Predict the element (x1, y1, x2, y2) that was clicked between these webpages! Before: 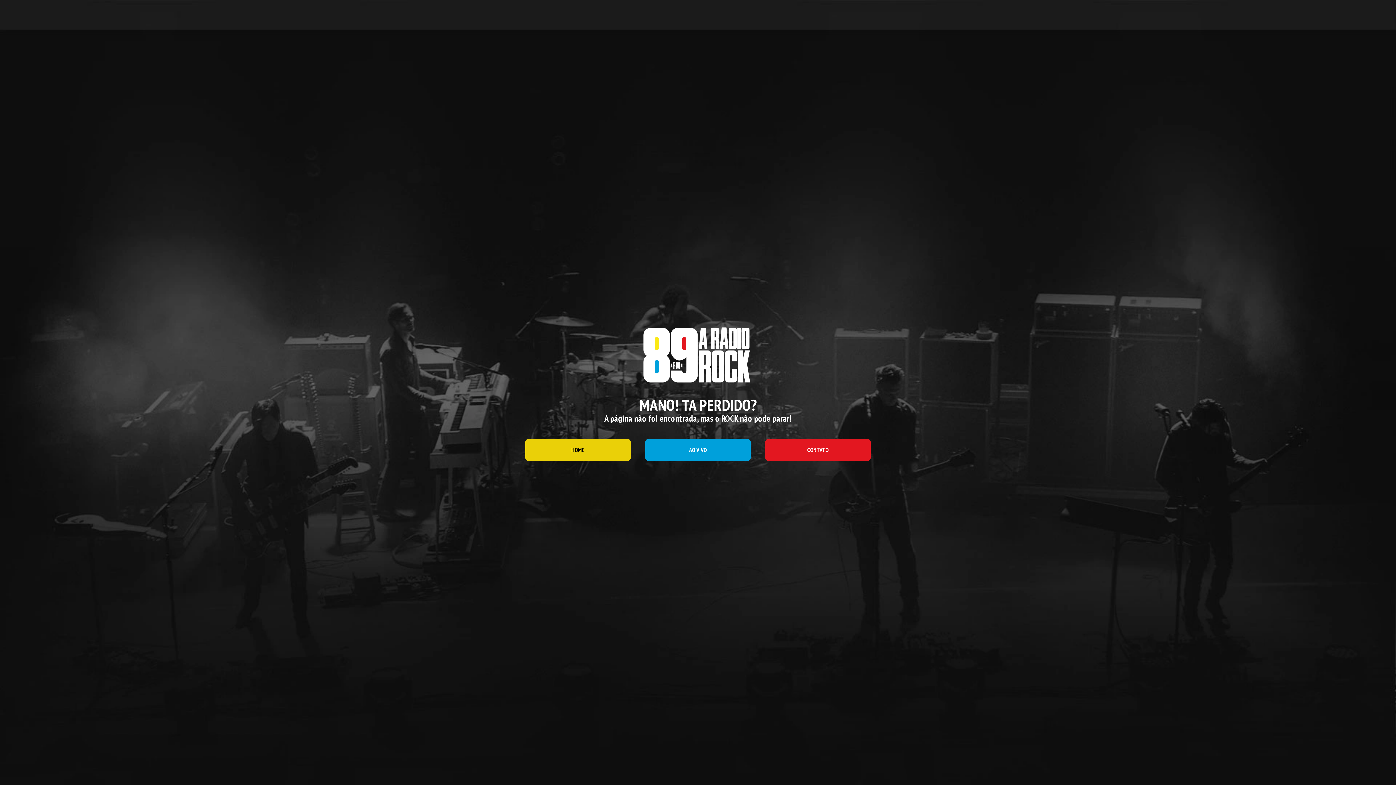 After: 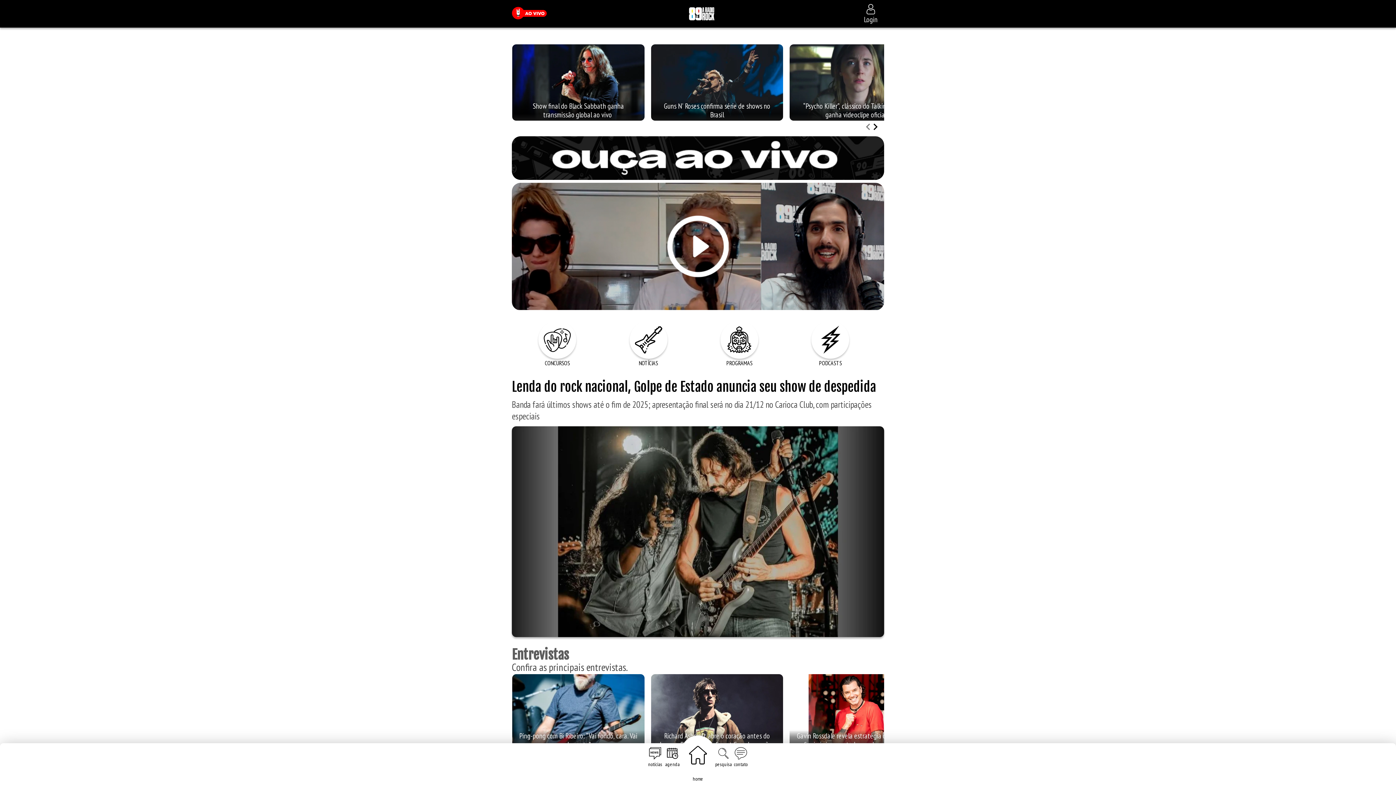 Action: label: HOME bbox: (525, 439, 630, 461)